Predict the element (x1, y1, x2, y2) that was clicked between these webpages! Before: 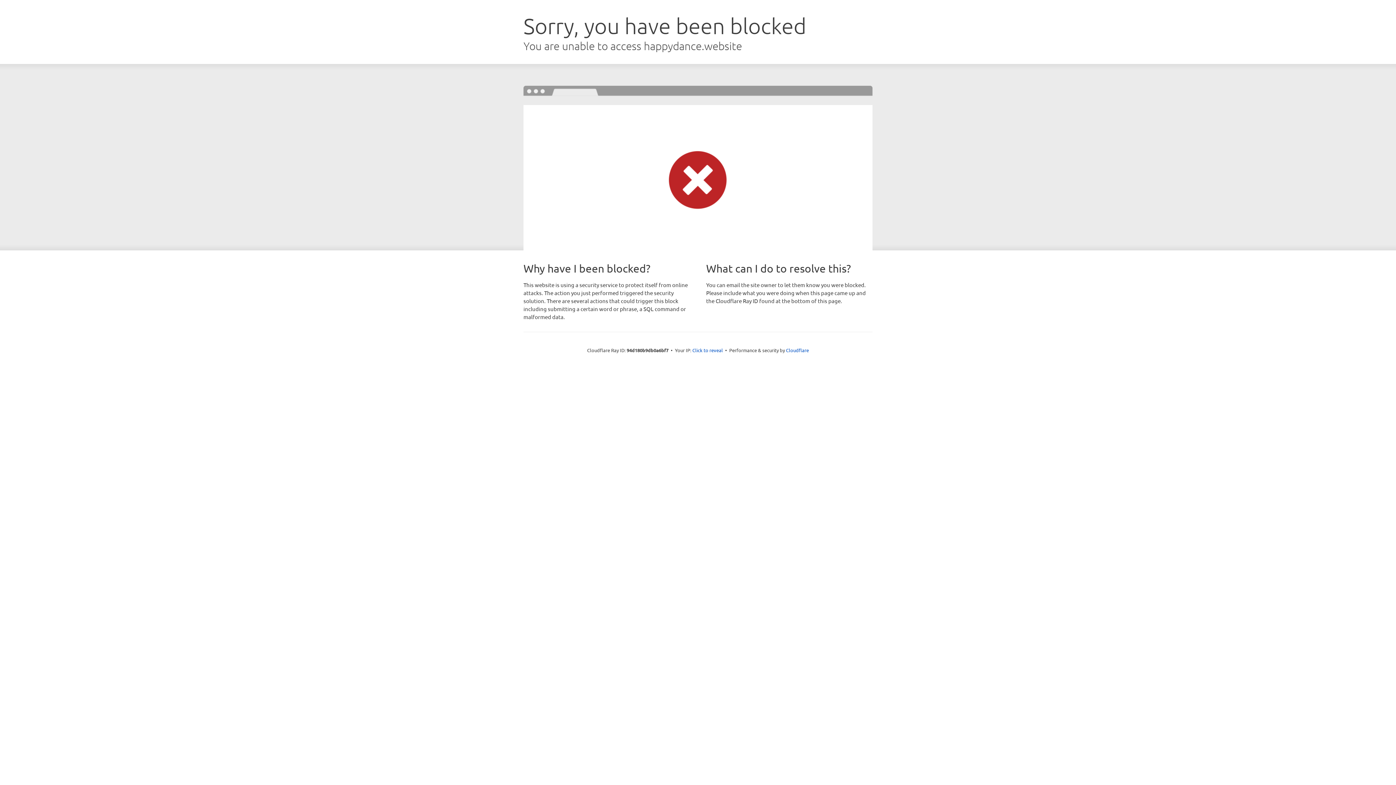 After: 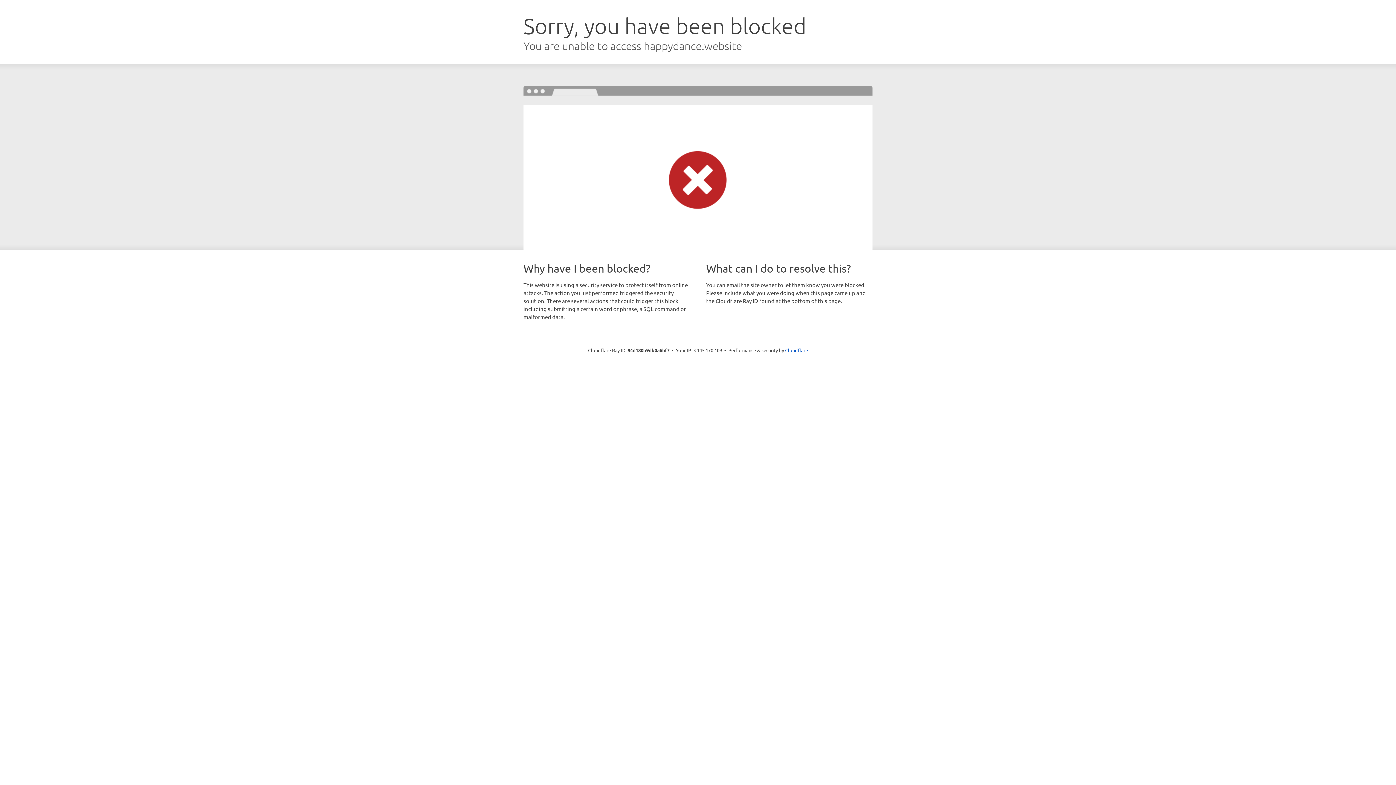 Action: label: Click to reveal bbox: (692, 346, 723, 353)